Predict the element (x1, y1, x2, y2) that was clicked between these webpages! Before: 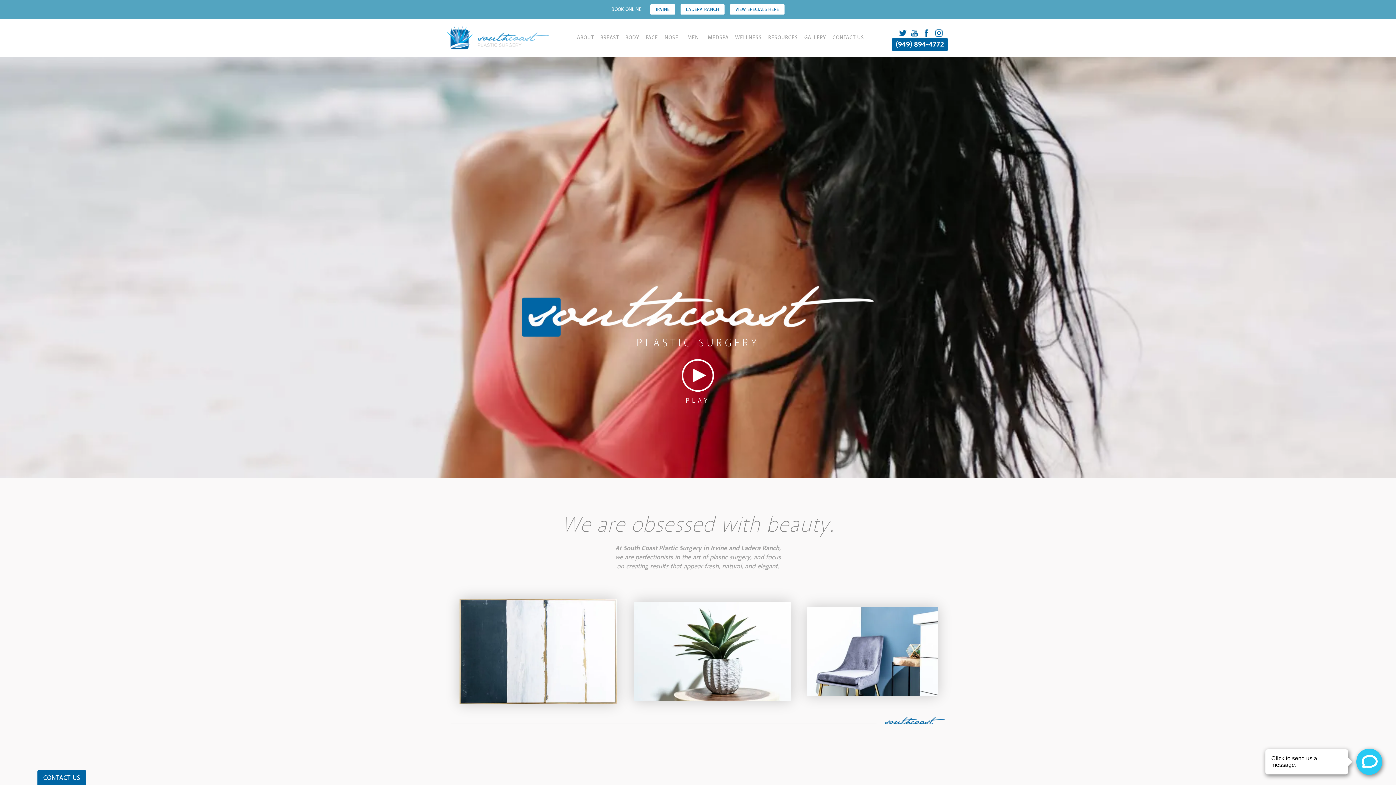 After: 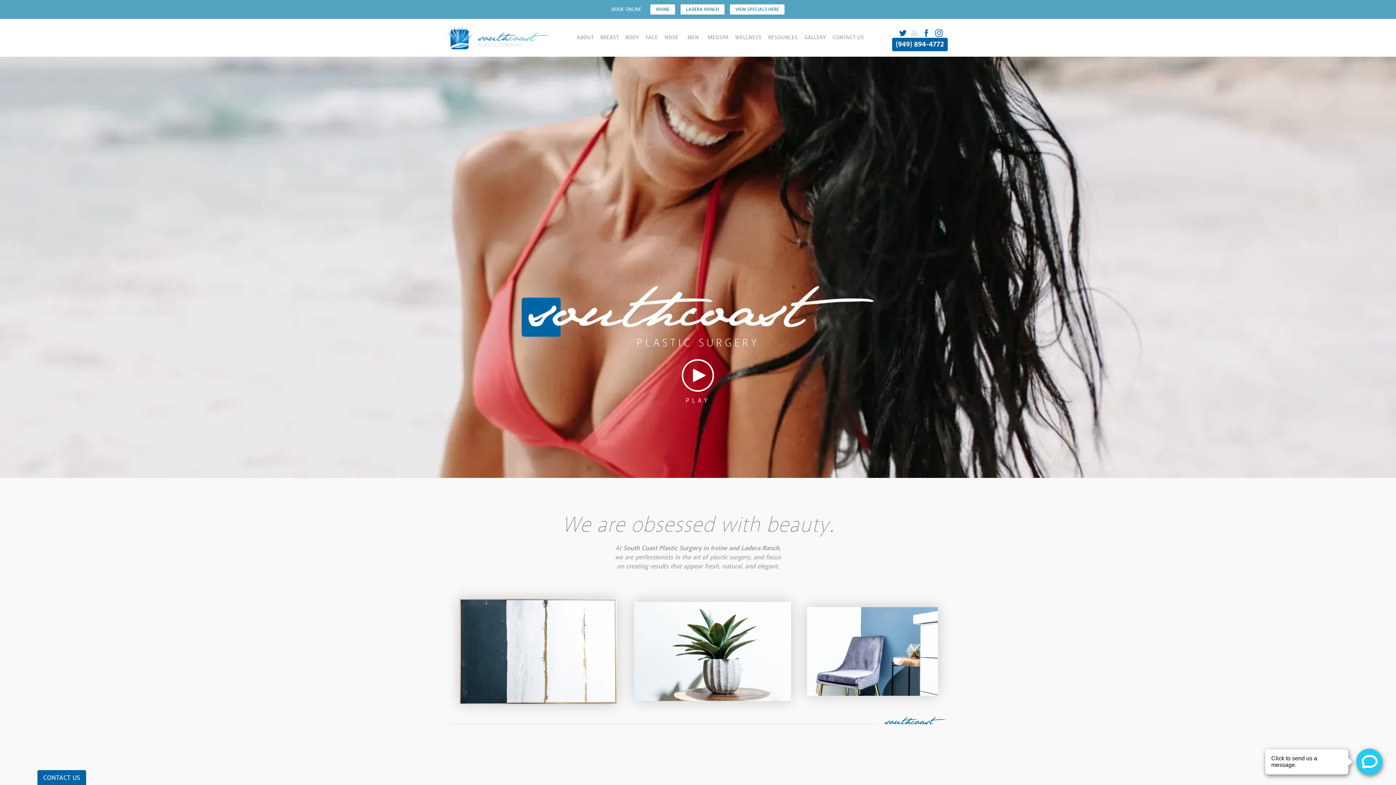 Action: label: South Coast Plastic Surgery on Youtube opens in a new tab bbox: (907, 6, 922, 21)